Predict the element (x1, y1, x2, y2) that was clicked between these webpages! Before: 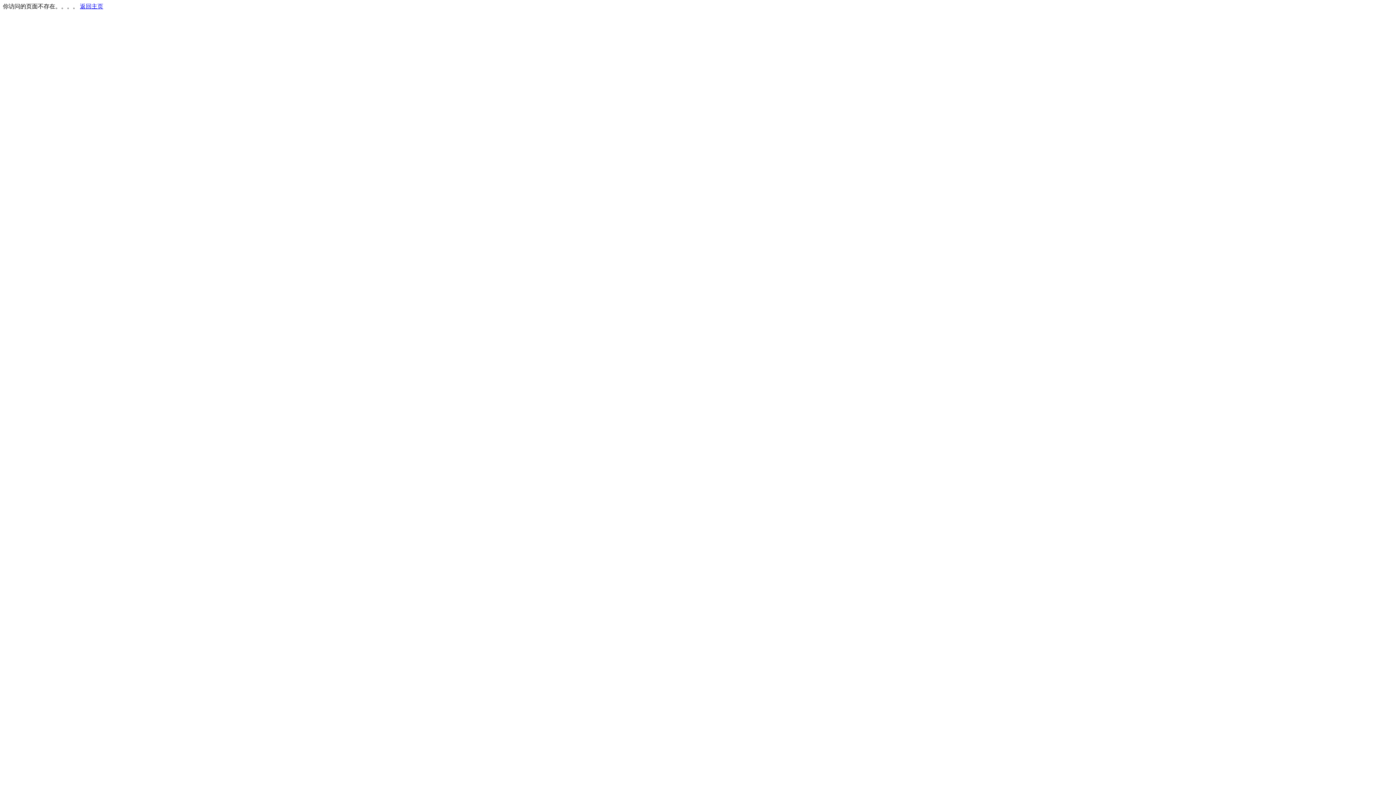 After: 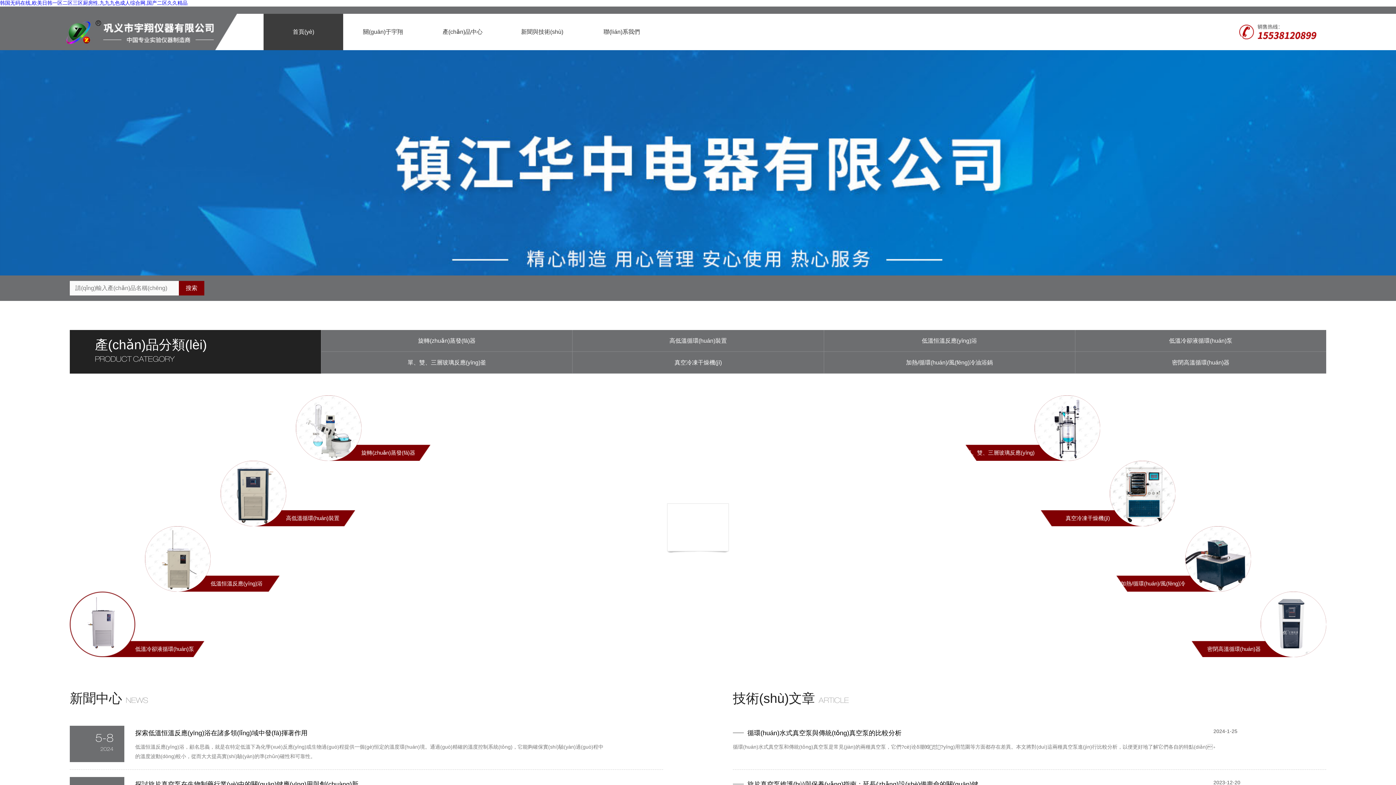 Action: label: 返回主页 bbox: (80, 3, 103, 9)